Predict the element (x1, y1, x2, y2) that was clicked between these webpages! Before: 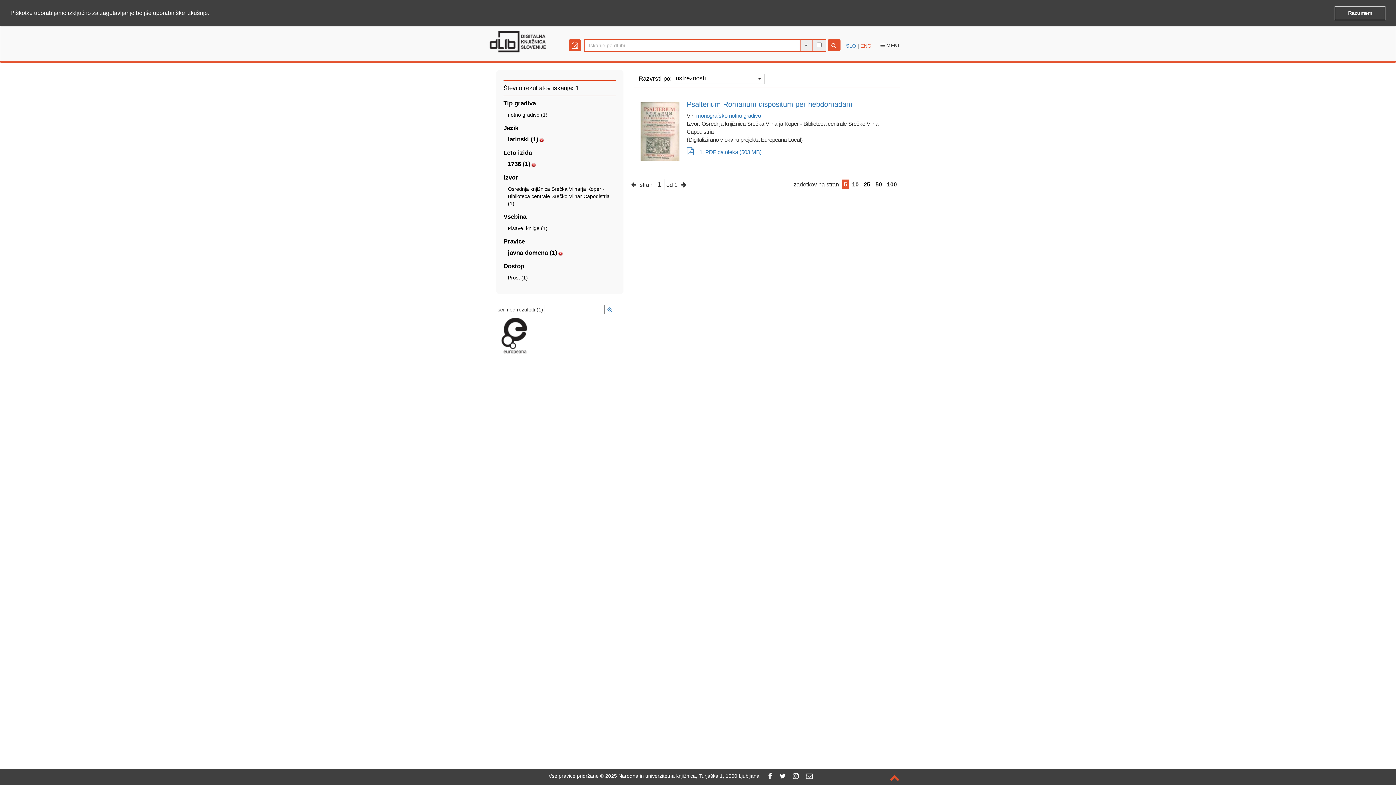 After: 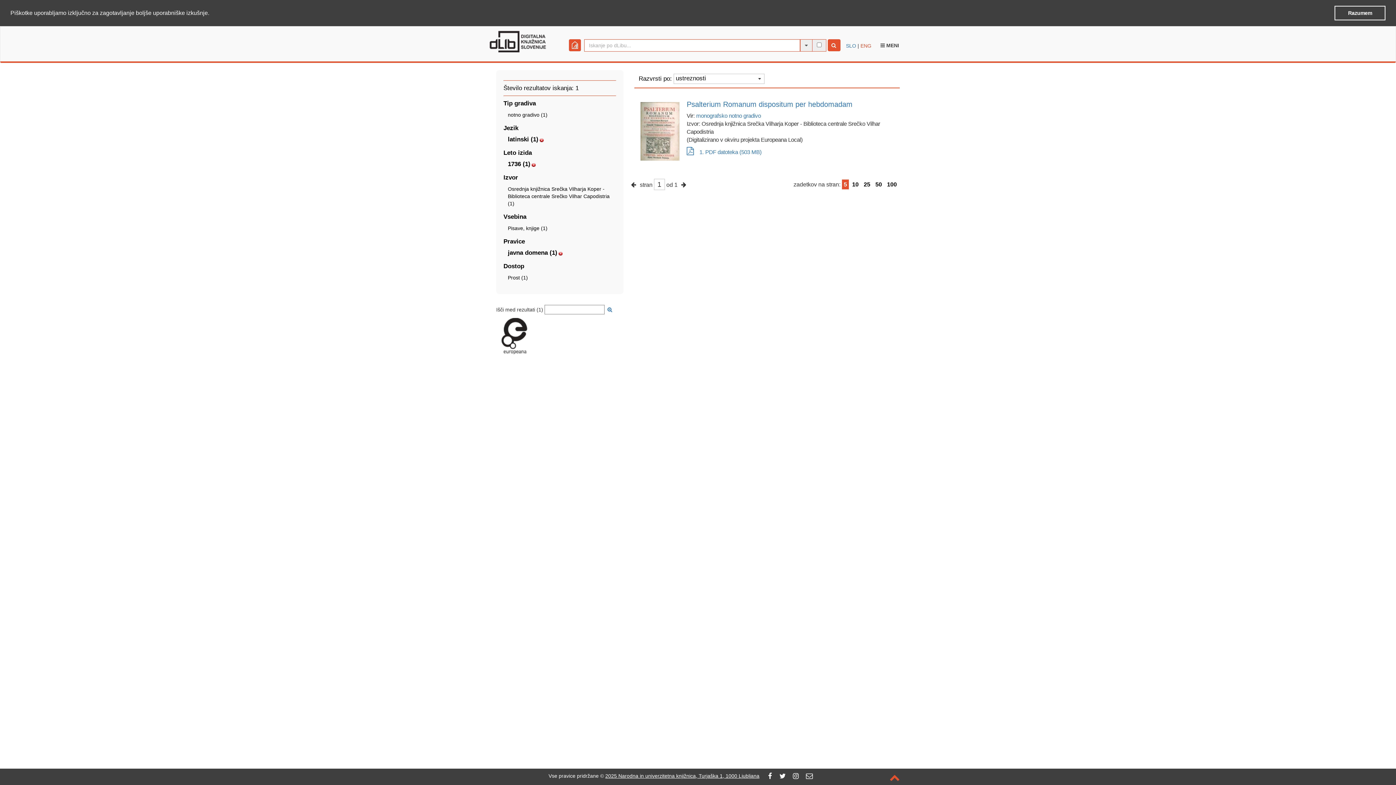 Action: bbox: (605, 773, 759, 779) label: 2025 Narodna in univerzitetna knjižnica, Turjaška 1, 1000 Ljubljana